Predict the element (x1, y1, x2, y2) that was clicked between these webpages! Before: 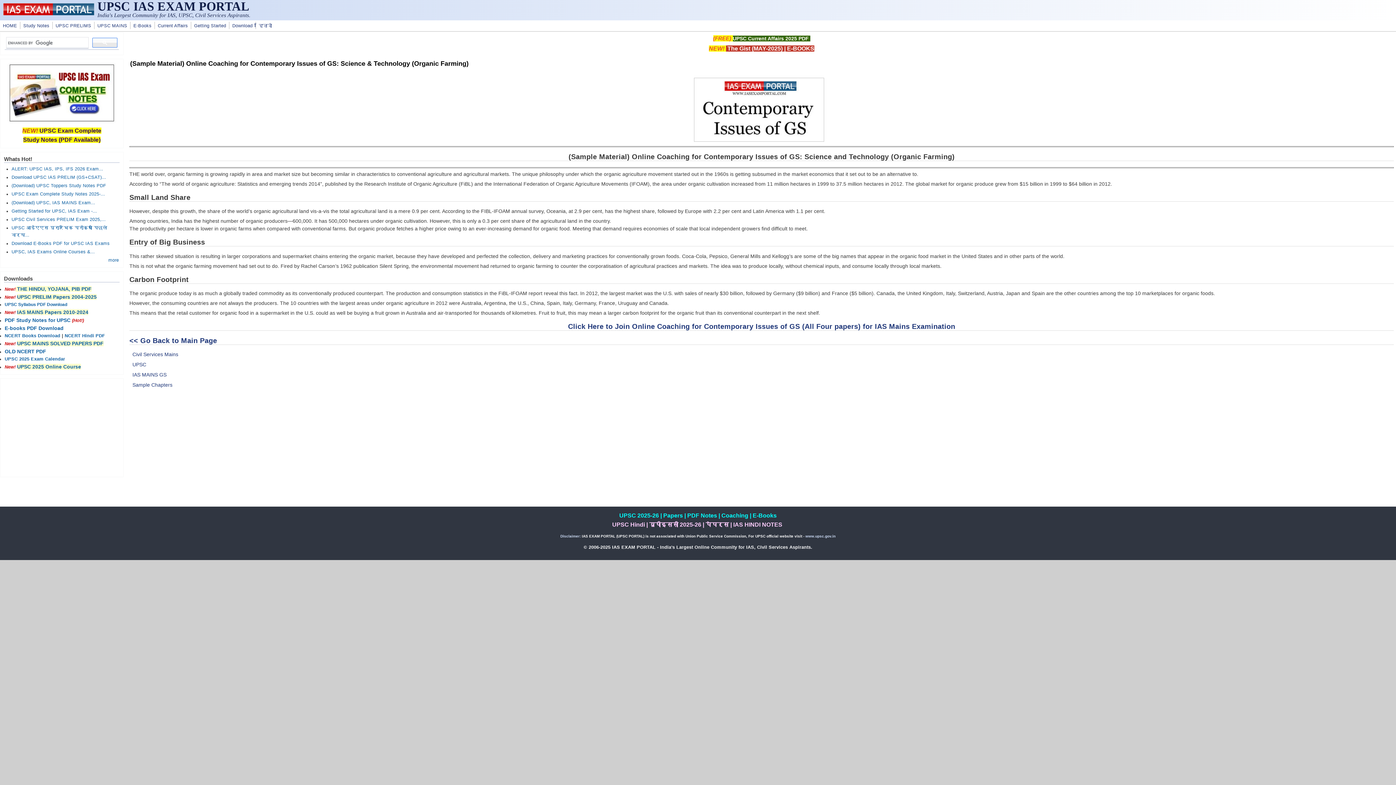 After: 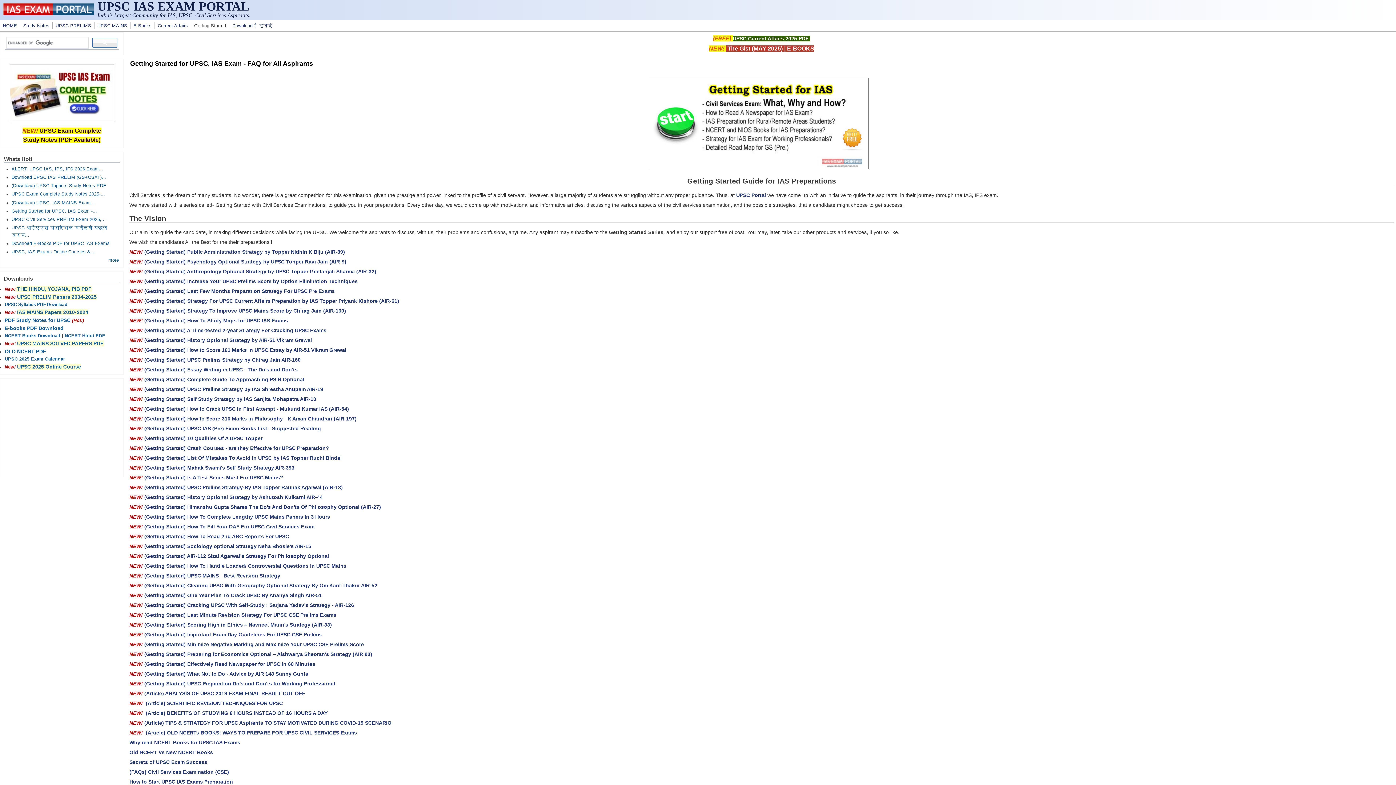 Action: bbox: (192, 22, 227, 29) label: Getting Started